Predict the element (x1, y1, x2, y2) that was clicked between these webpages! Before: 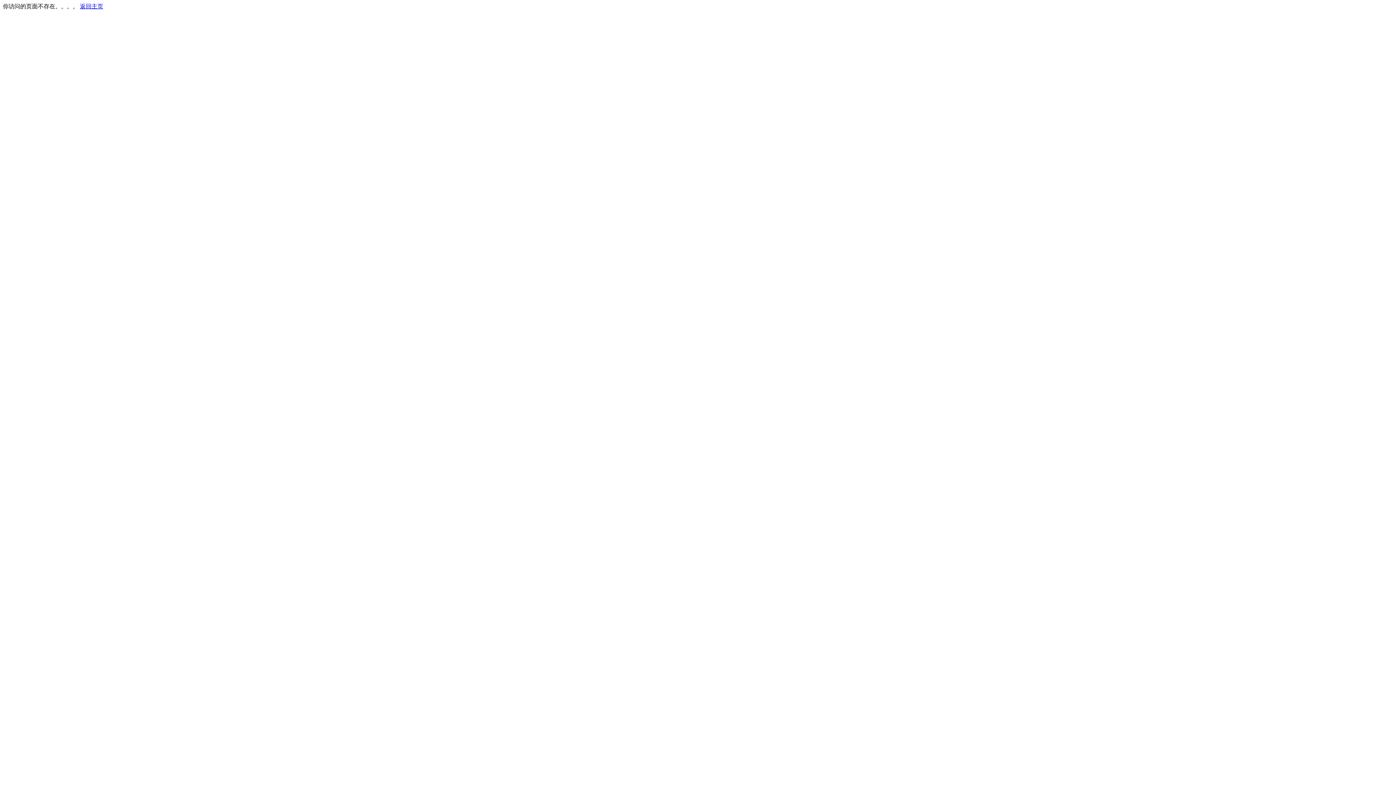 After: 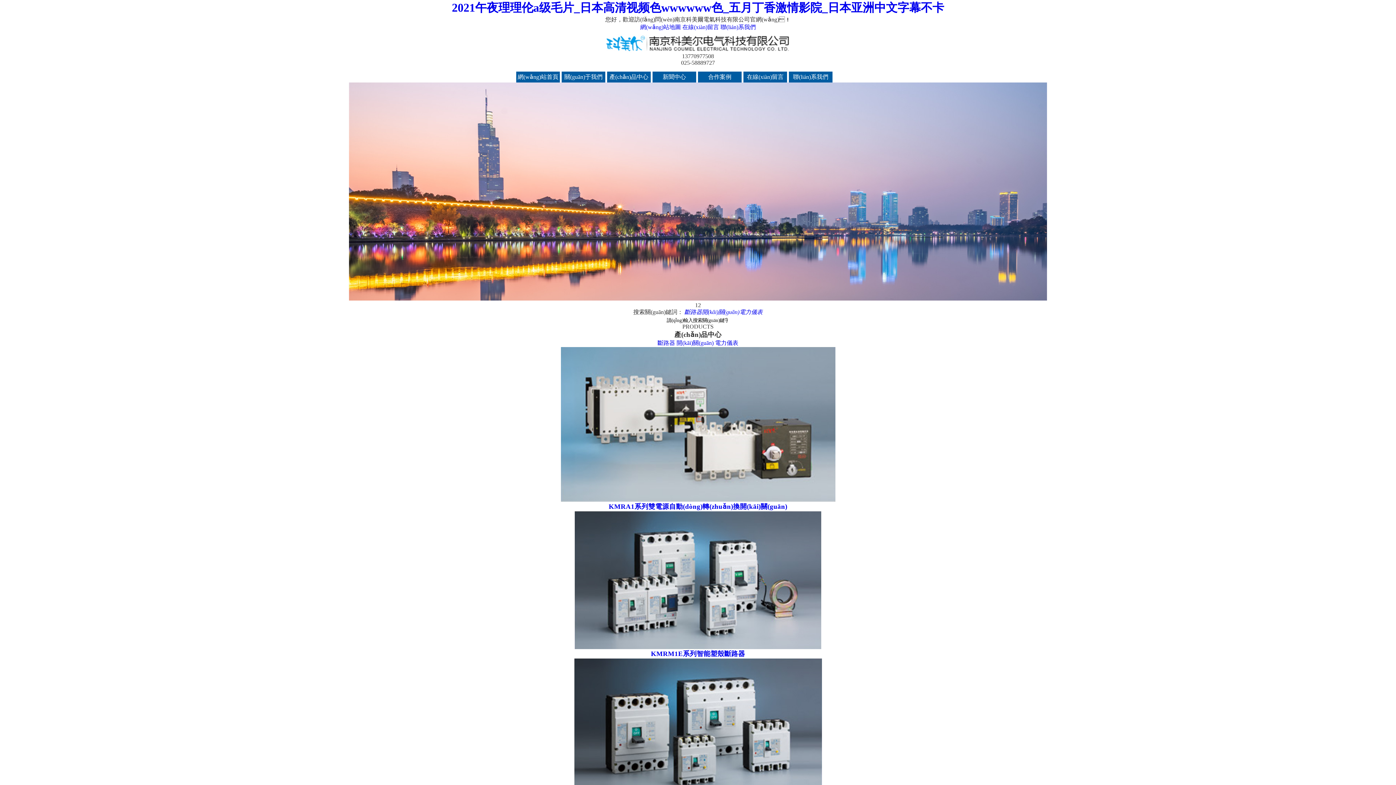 Action: bbox: (80, 3, 103, 9) label: 返回主页